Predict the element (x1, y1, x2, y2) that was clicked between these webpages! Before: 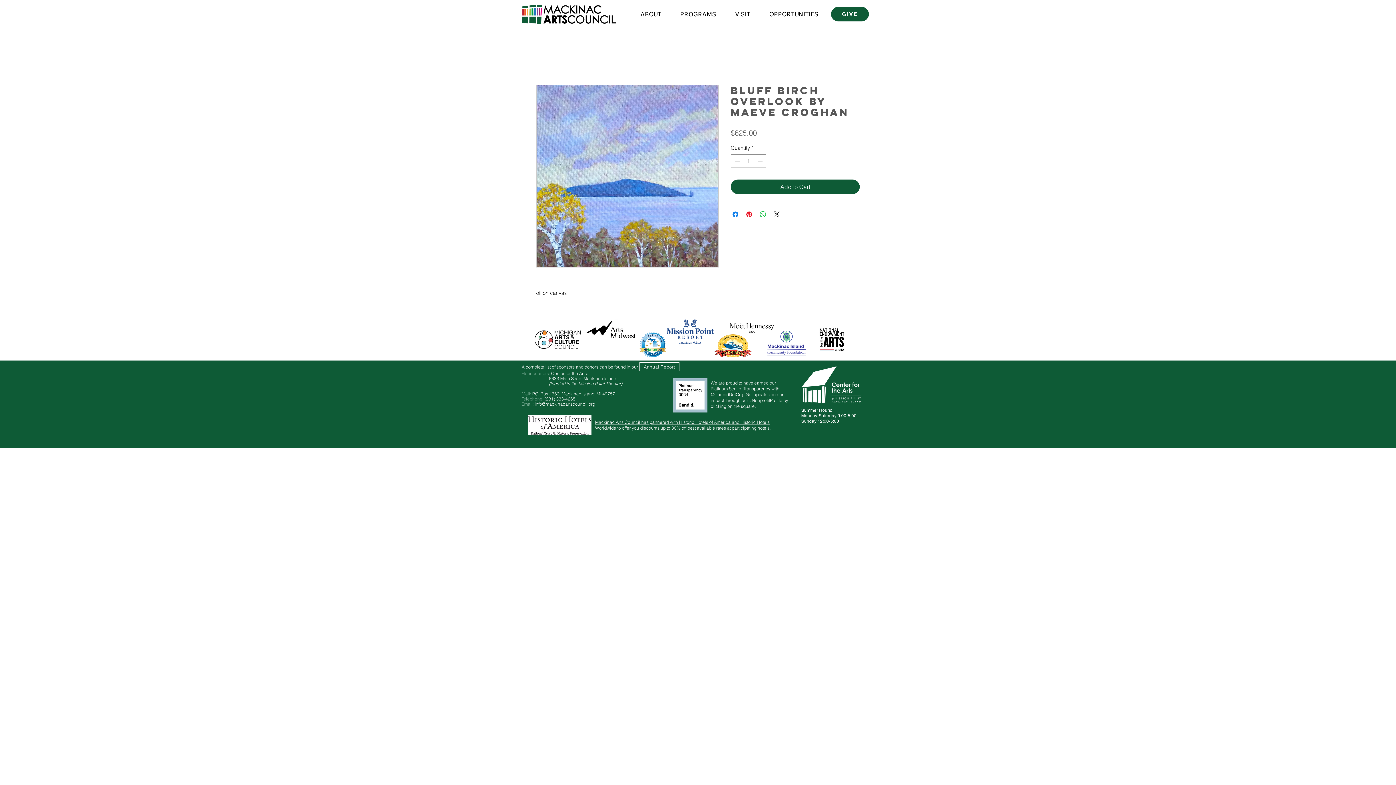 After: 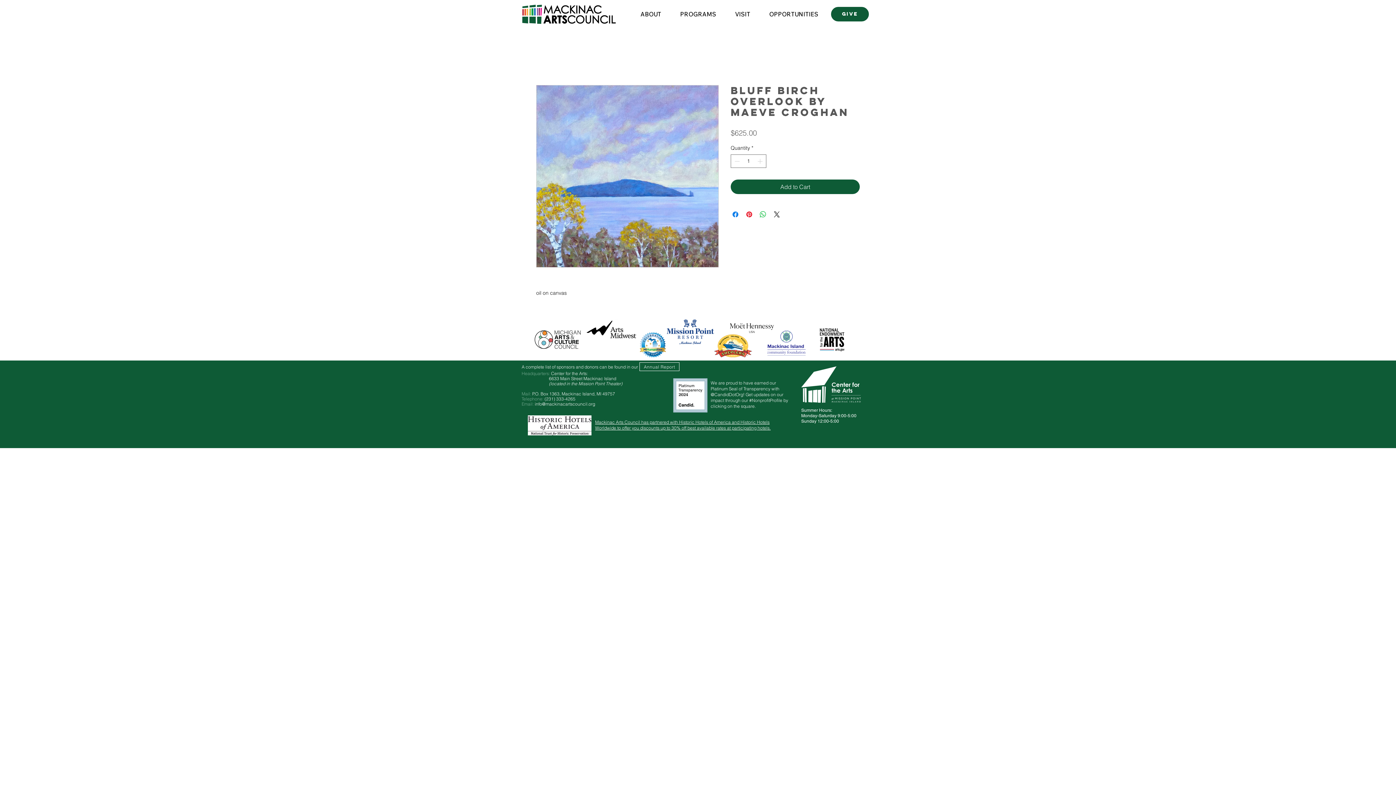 Action: bbox: (767, 330, 805, 355)